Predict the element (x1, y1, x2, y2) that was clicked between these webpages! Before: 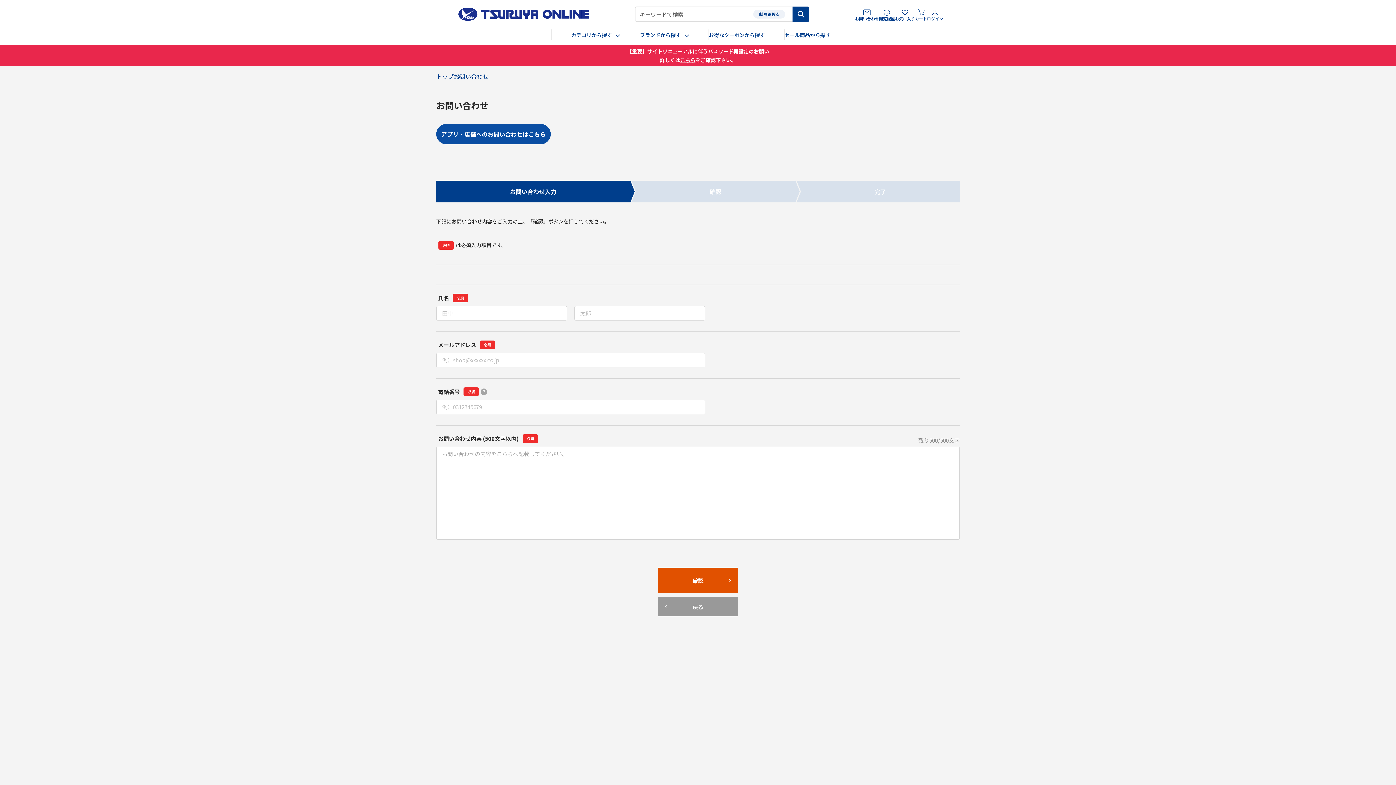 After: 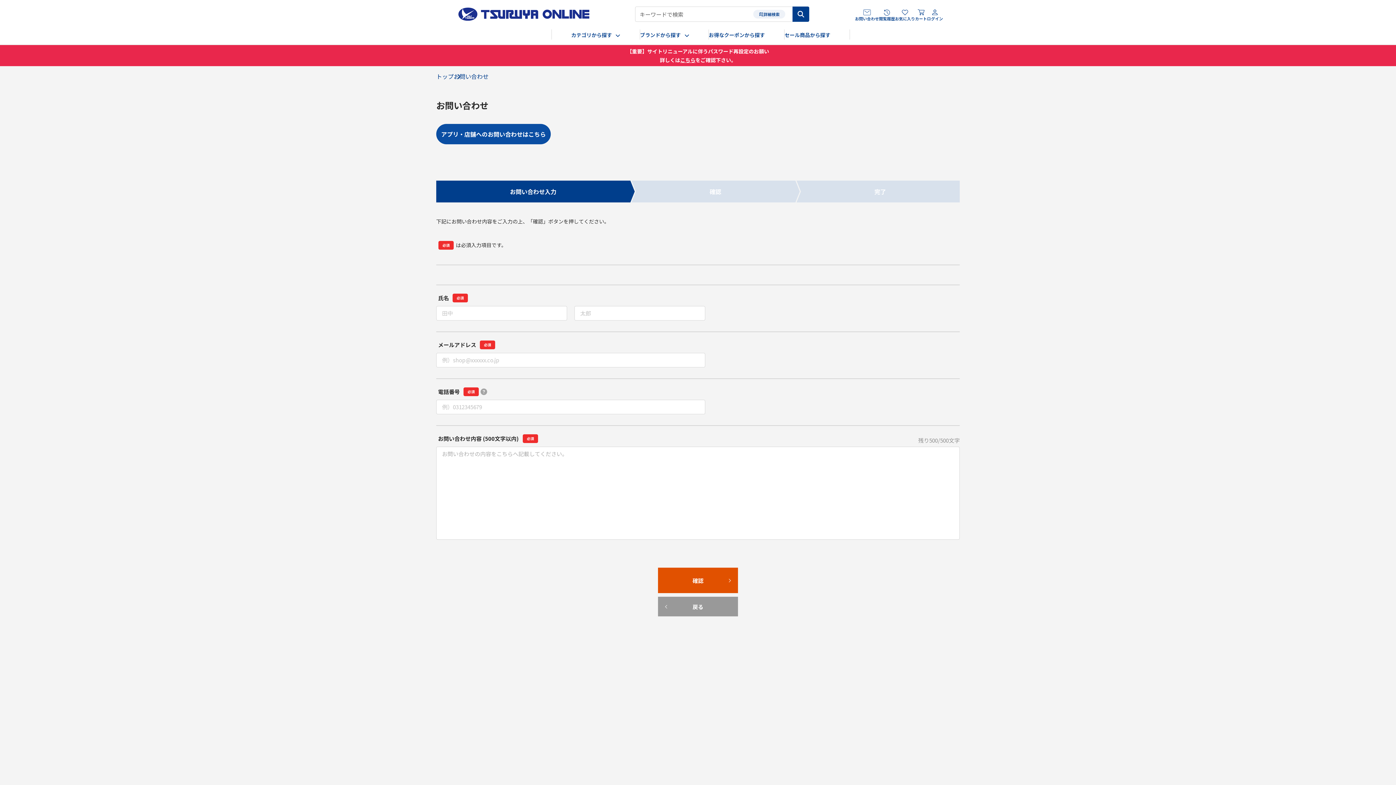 Action: bbox: (453, 72, 488, 80) label: お問い合わせ